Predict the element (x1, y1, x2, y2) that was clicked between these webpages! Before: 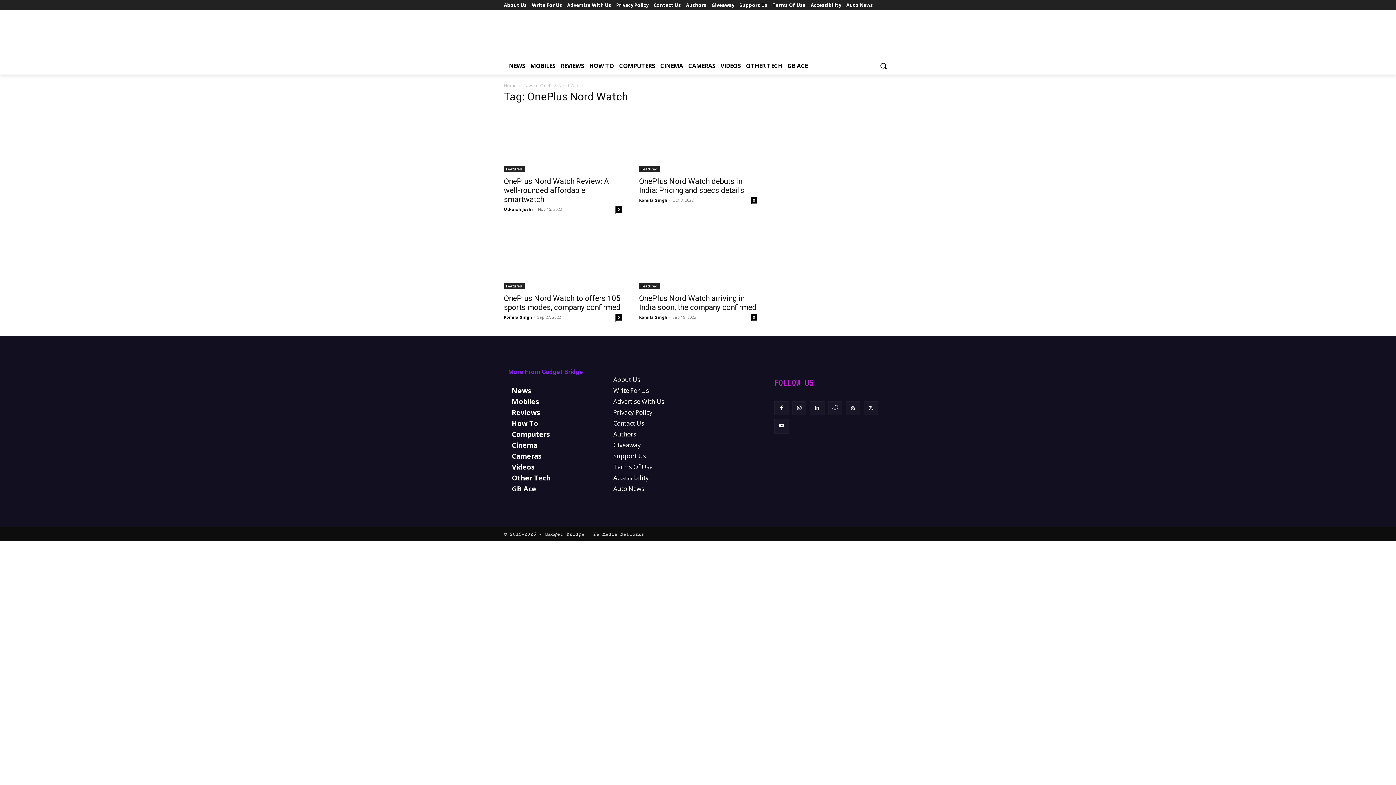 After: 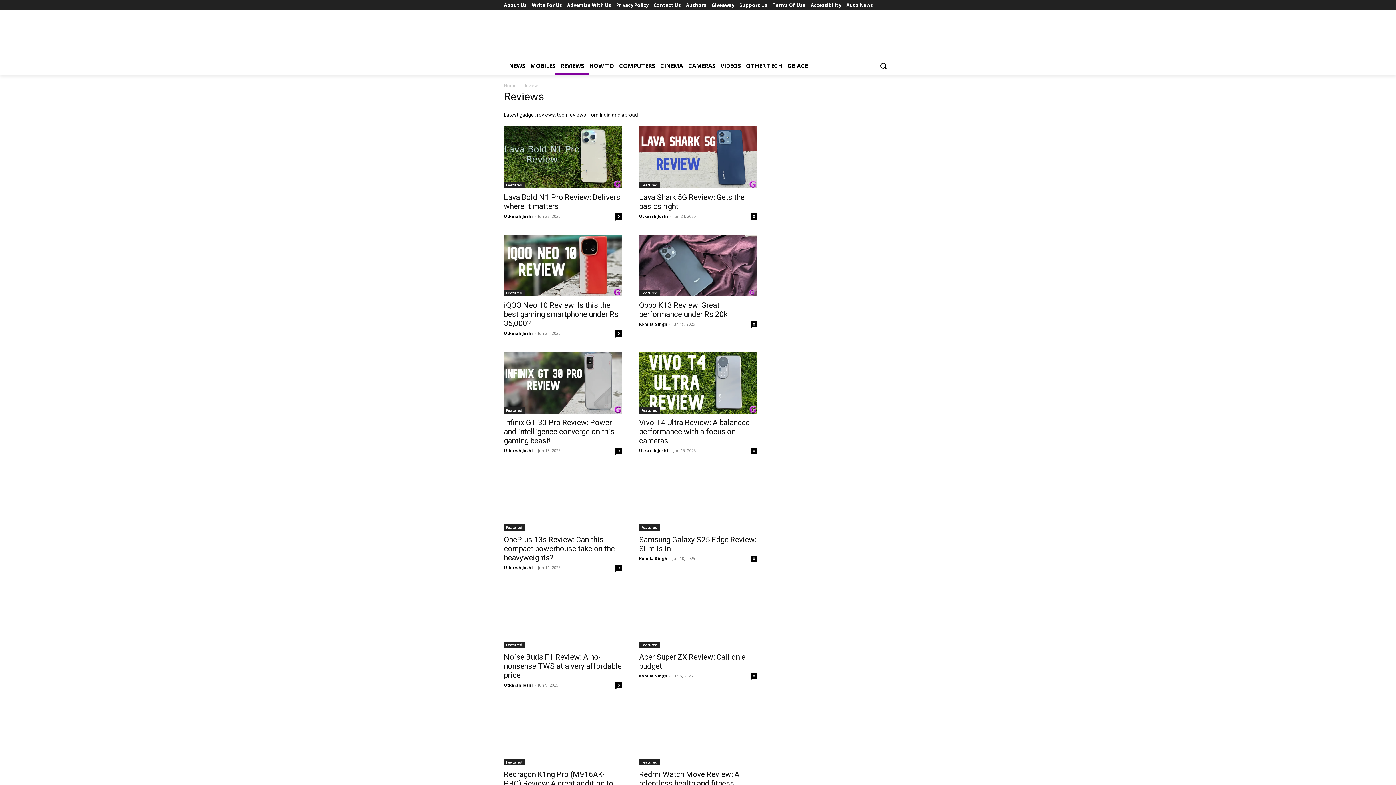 Action: bbox: (555, 57, 589, 74) label: REVIEWS